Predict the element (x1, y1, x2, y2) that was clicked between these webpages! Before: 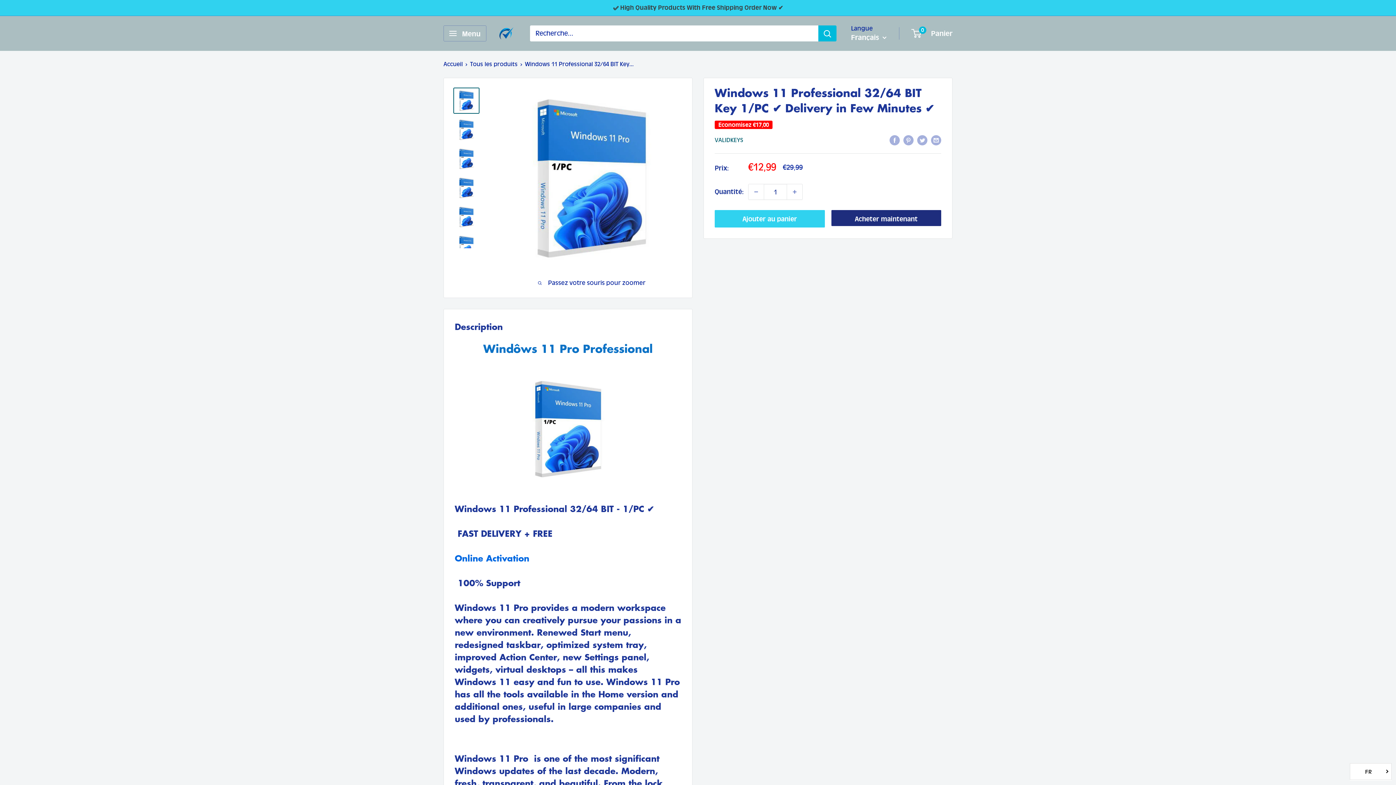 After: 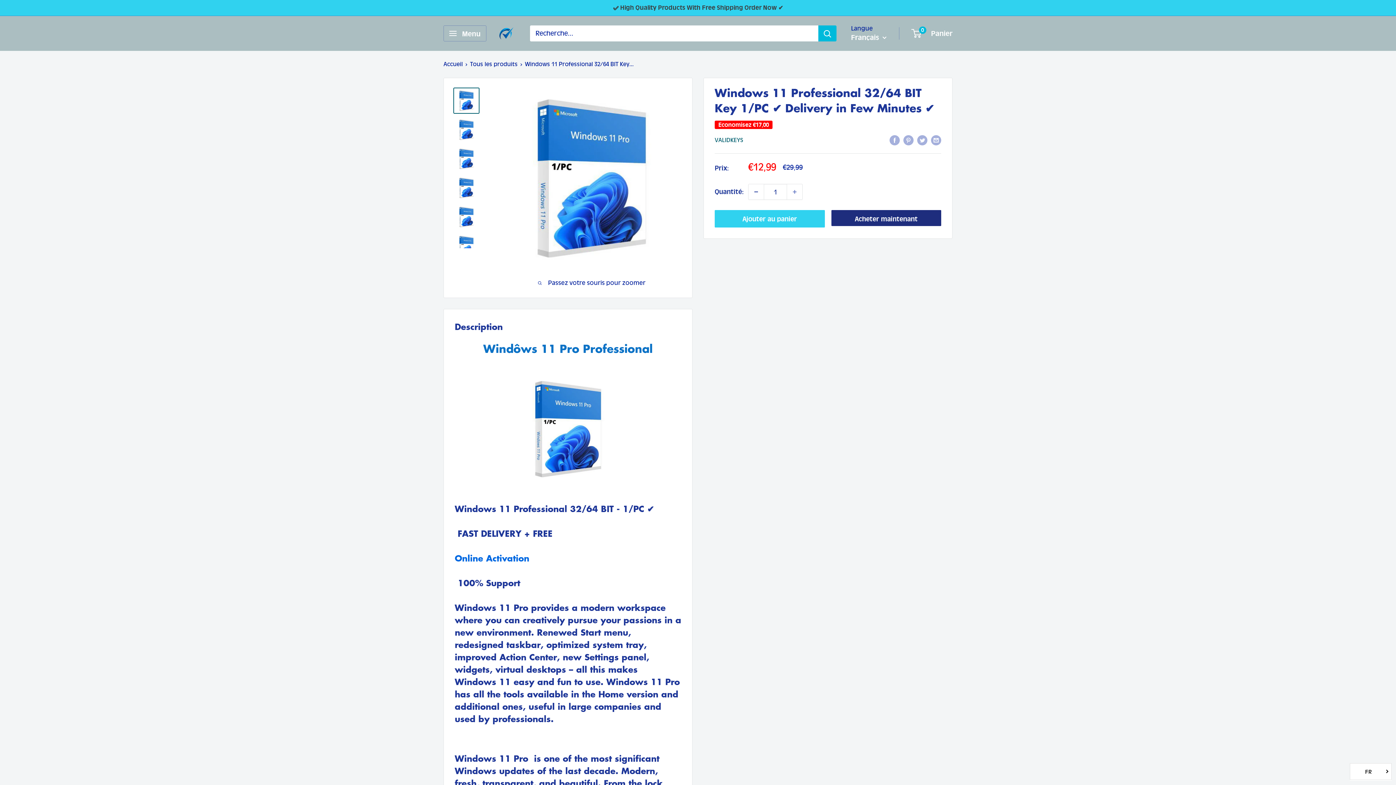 Action: bbox: (748, 184, 764, 199) label: Diminuer la quantité de 1